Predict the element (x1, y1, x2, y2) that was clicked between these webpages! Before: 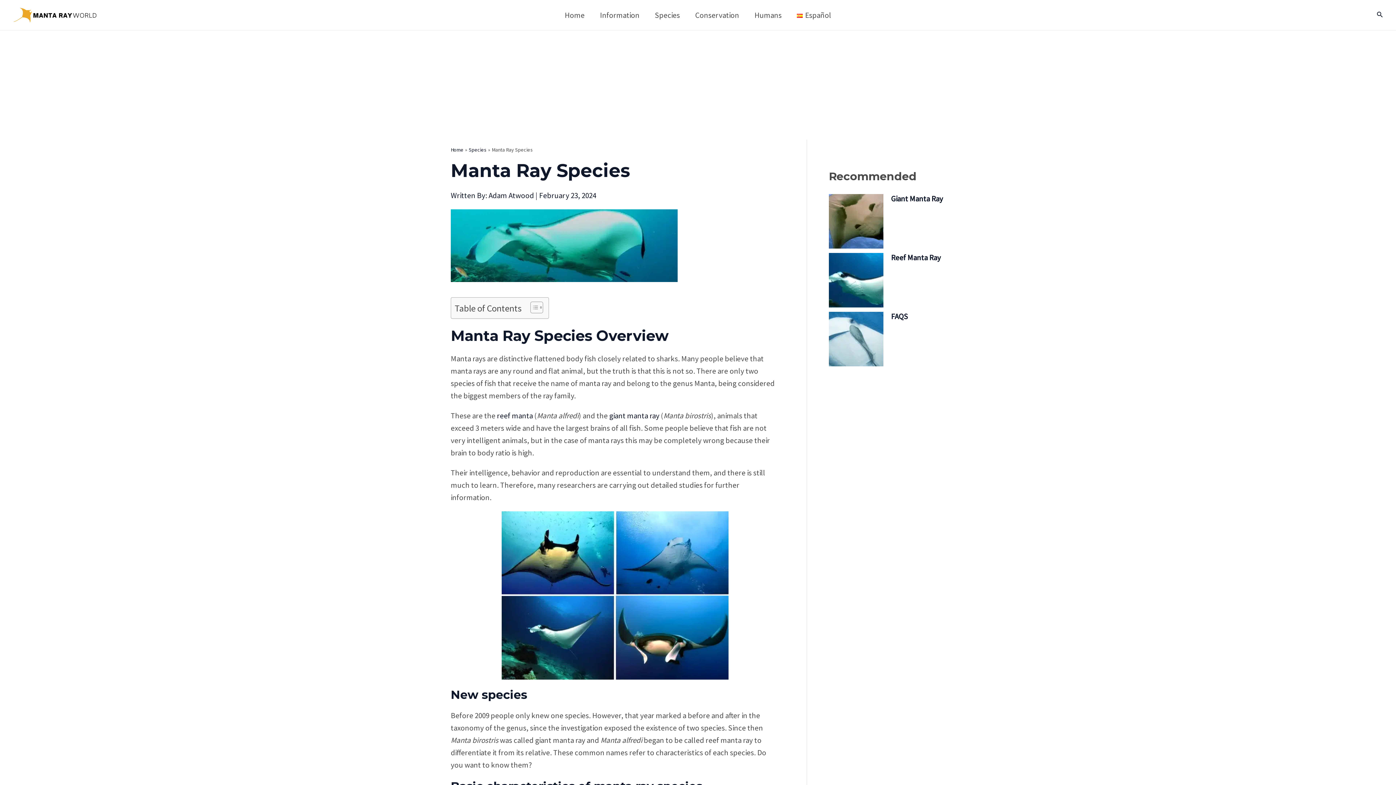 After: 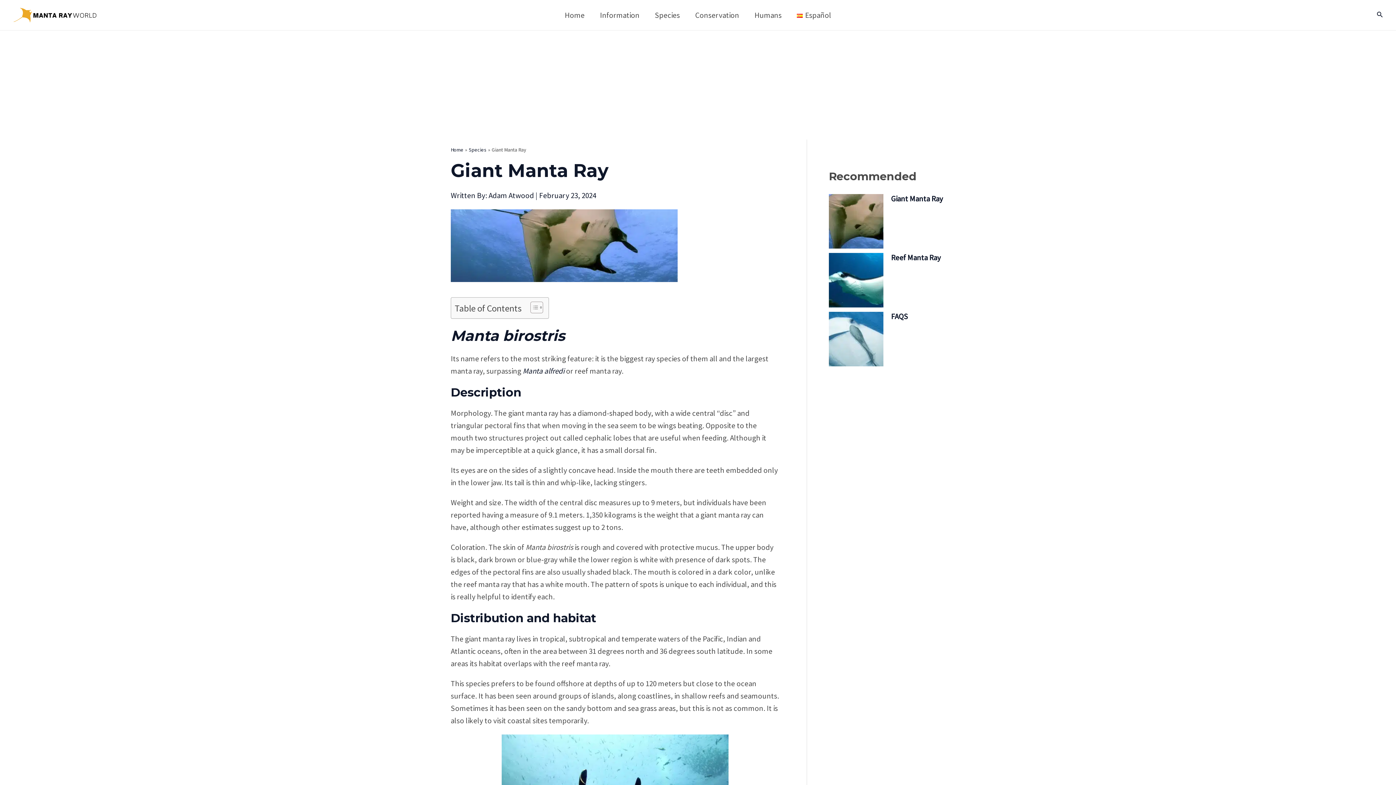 Action: label: Giant Manta Ray bbox: (829, 194, 883, 248)